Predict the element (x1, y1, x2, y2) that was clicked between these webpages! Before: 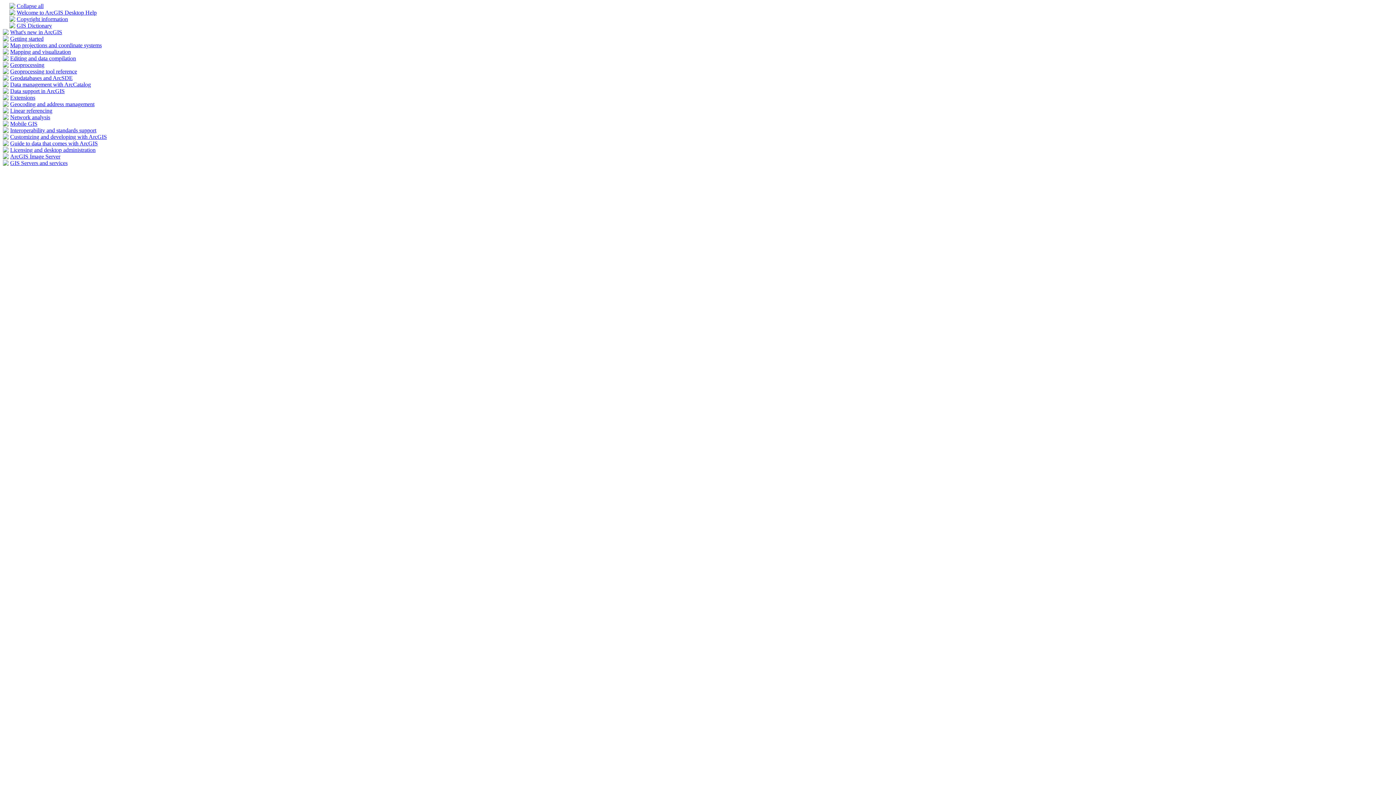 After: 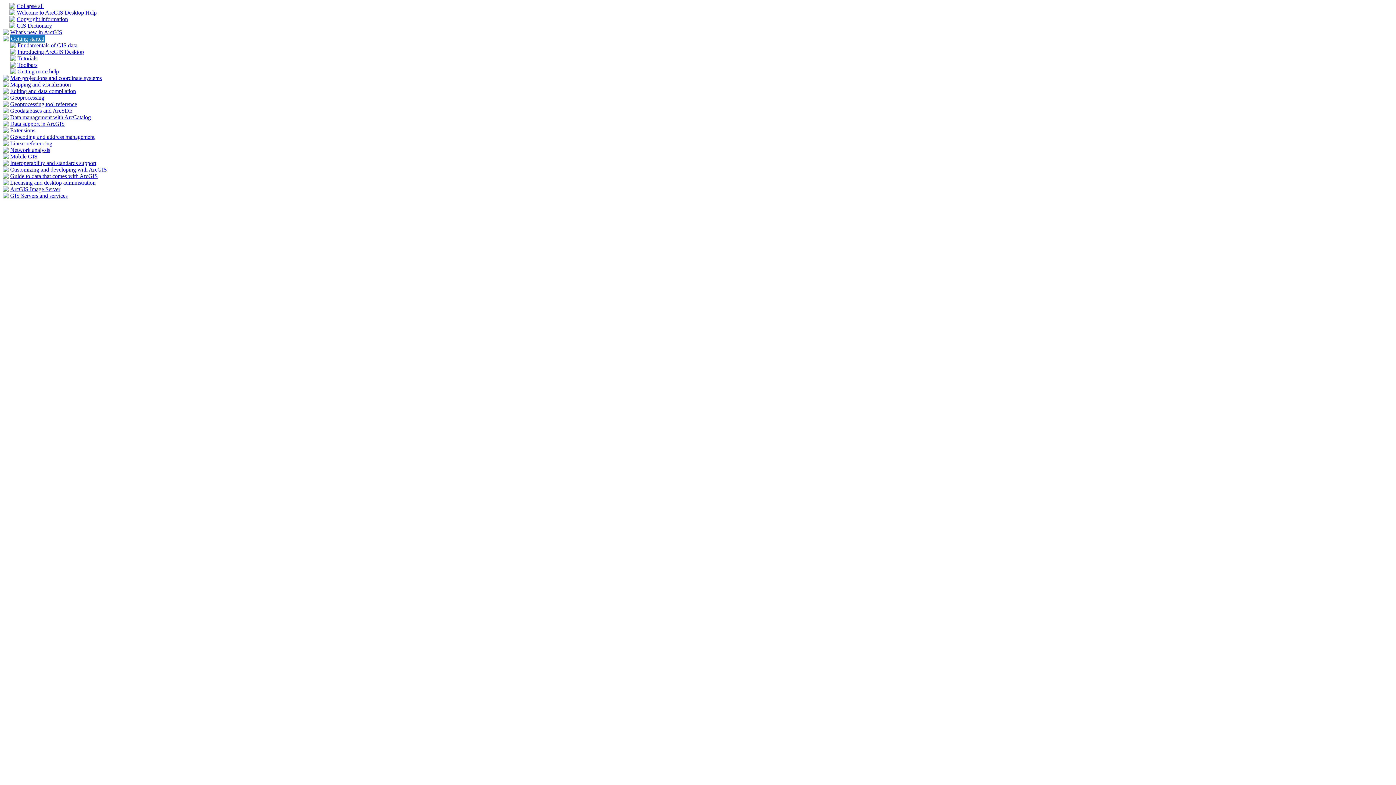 Action: label: Getting started bbox: (10, 35, 43, 41)